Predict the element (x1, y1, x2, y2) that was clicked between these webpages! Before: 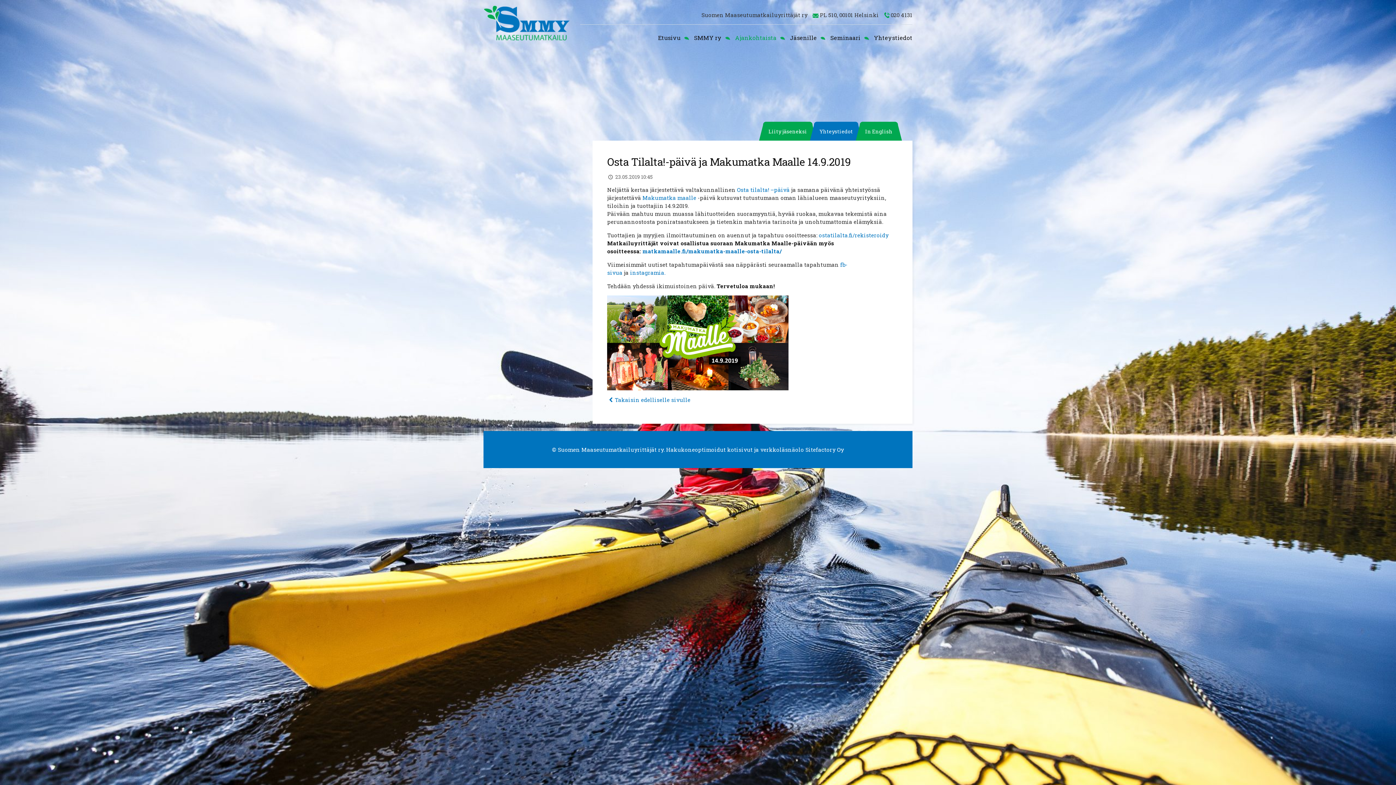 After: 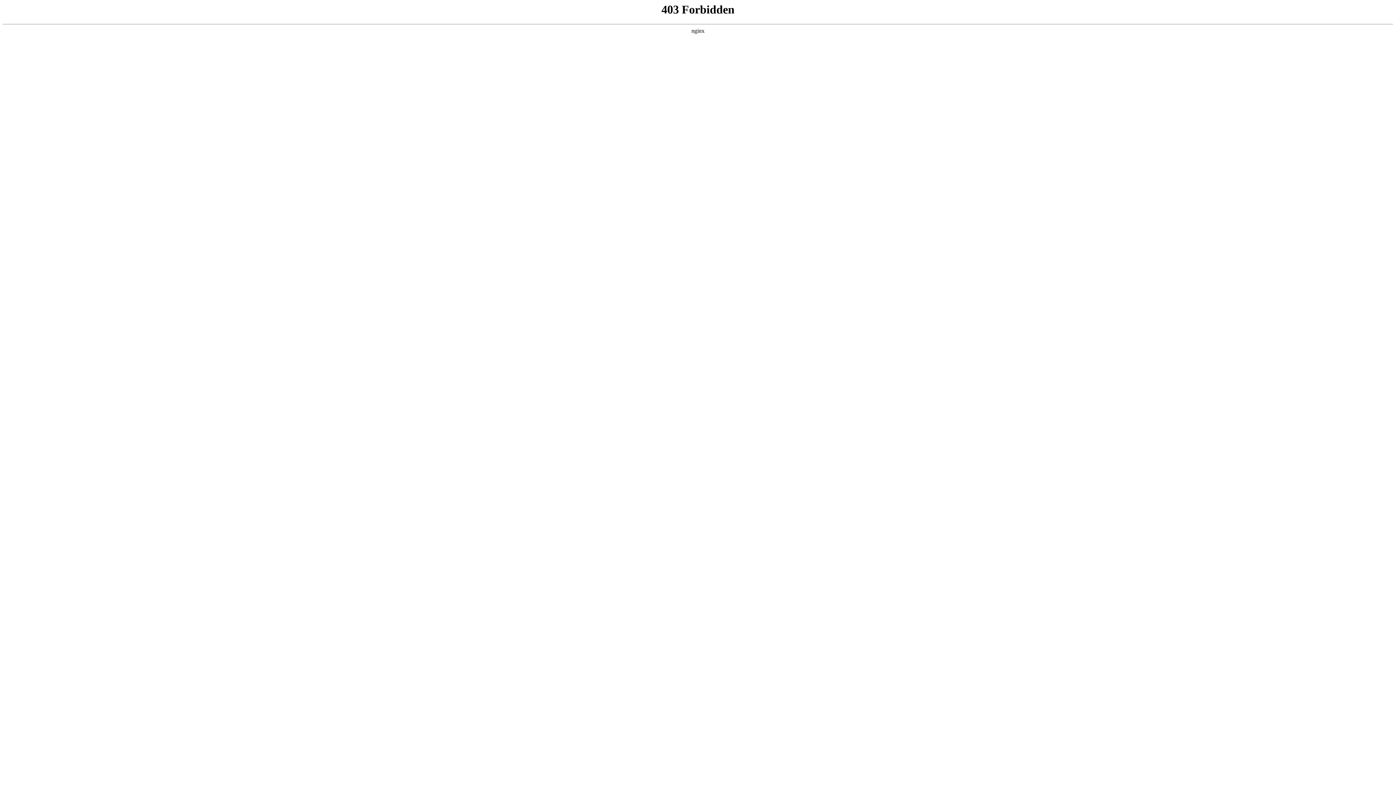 Action: bbox: (819, 231, 888, 238) label: ostatilalta.fi/rekisteroidy